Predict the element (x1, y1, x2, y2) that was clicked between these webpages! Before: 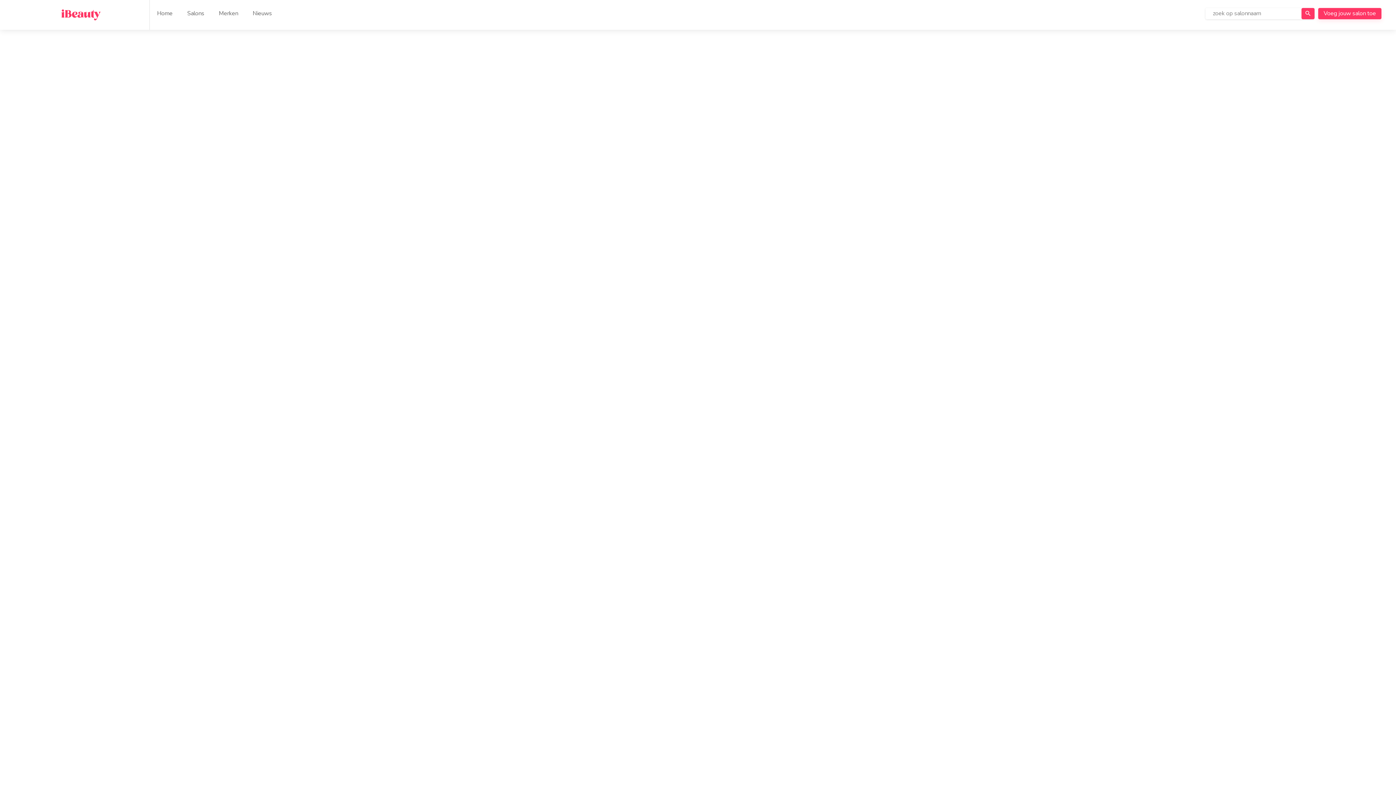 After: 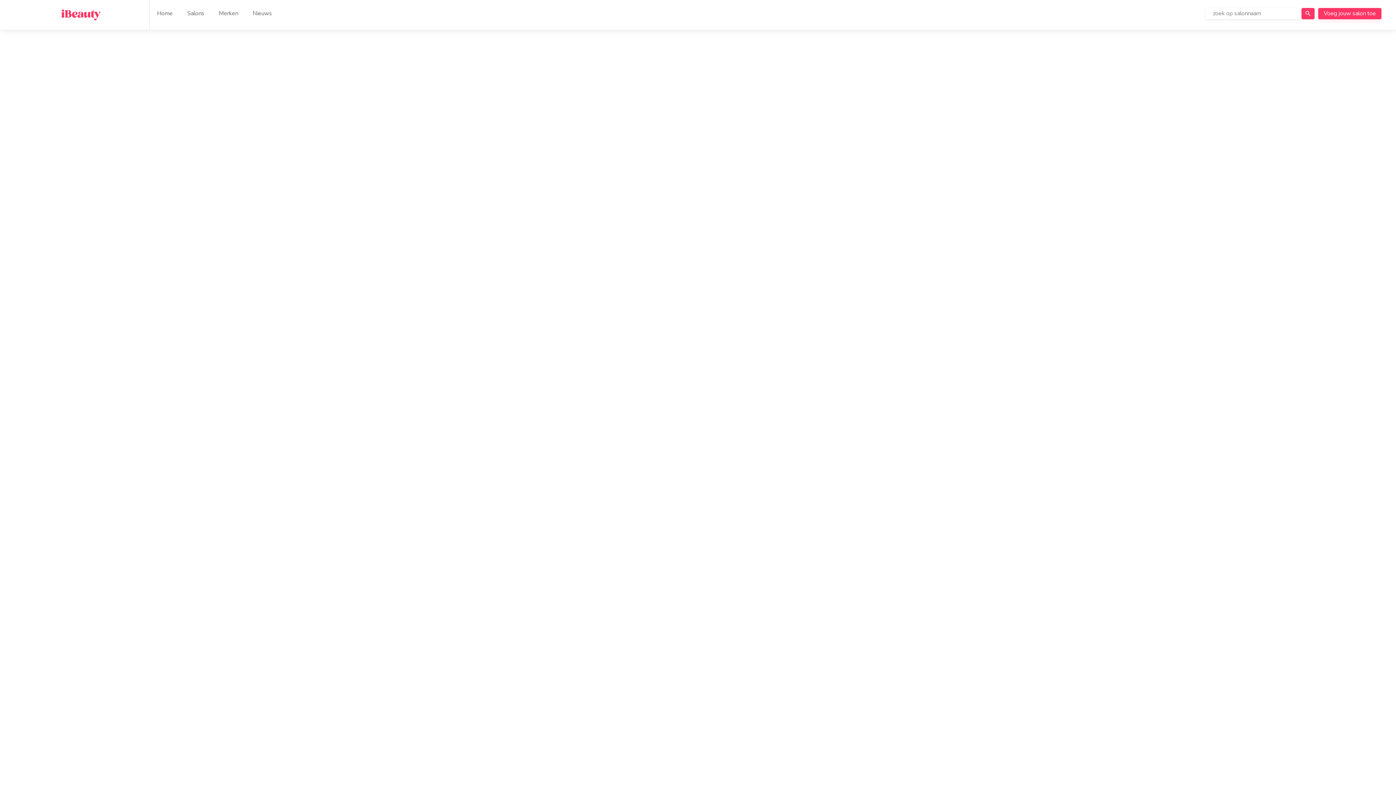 Action: bbox: (1301, 8, 1314, 19)